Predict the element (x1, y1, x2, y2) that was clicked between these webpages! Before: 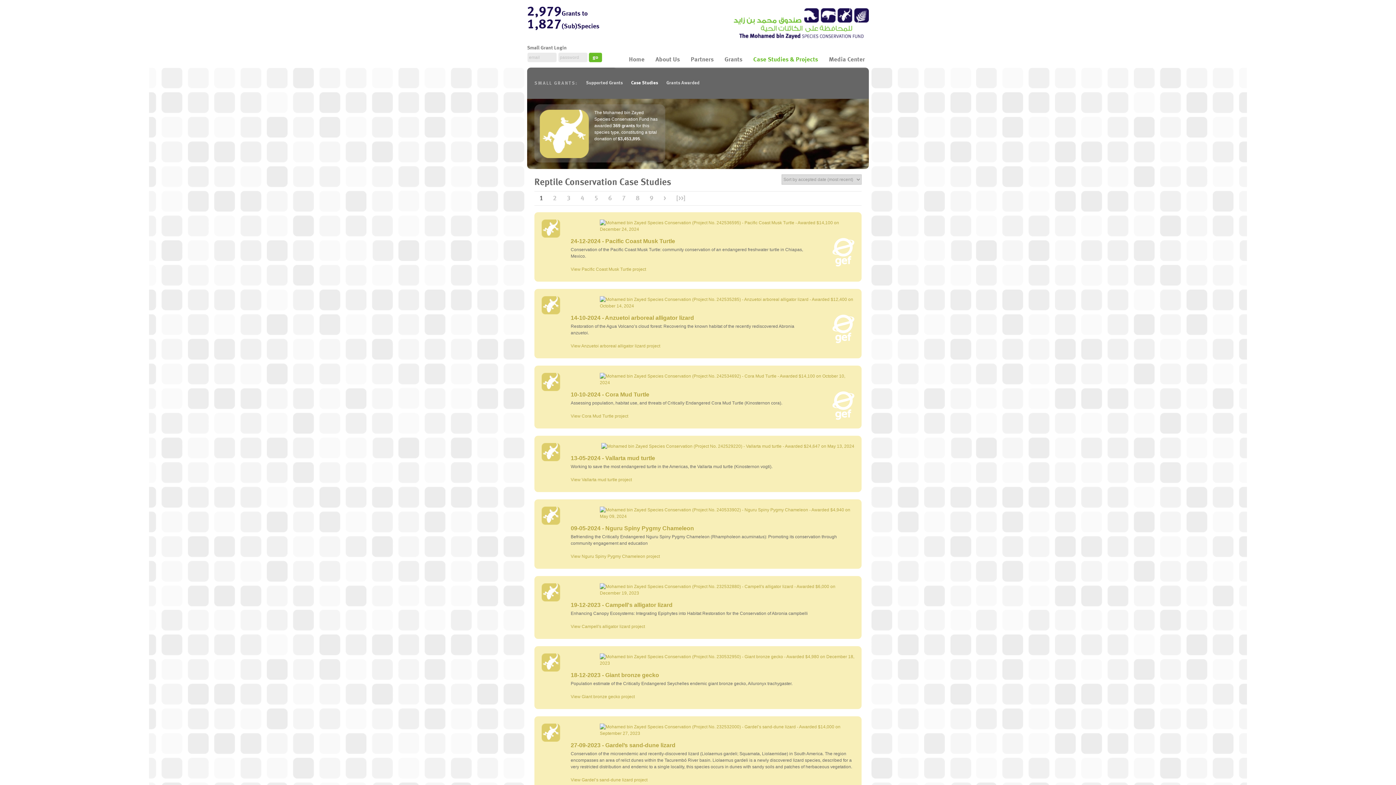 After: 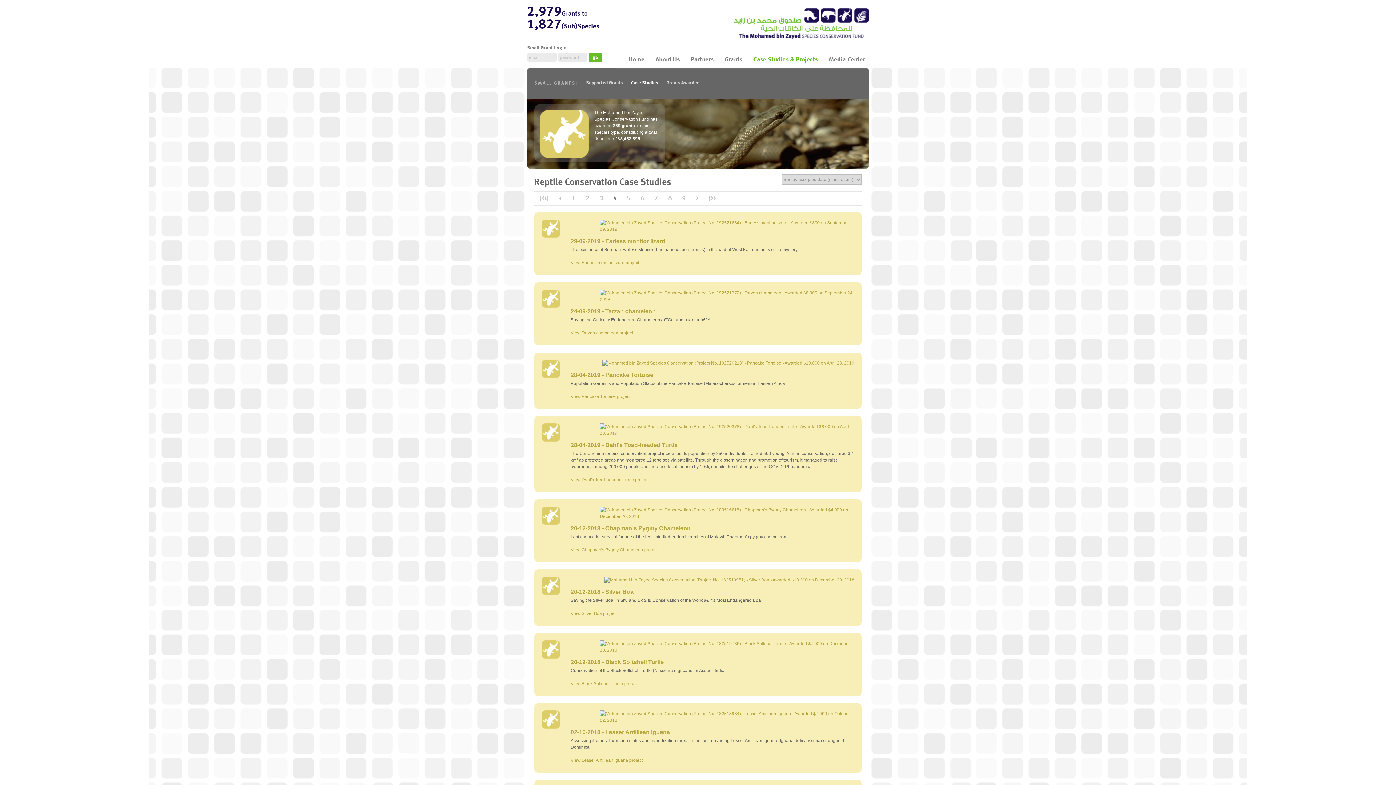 Action: label: 4 bbox: (575, 193, 589, 203)